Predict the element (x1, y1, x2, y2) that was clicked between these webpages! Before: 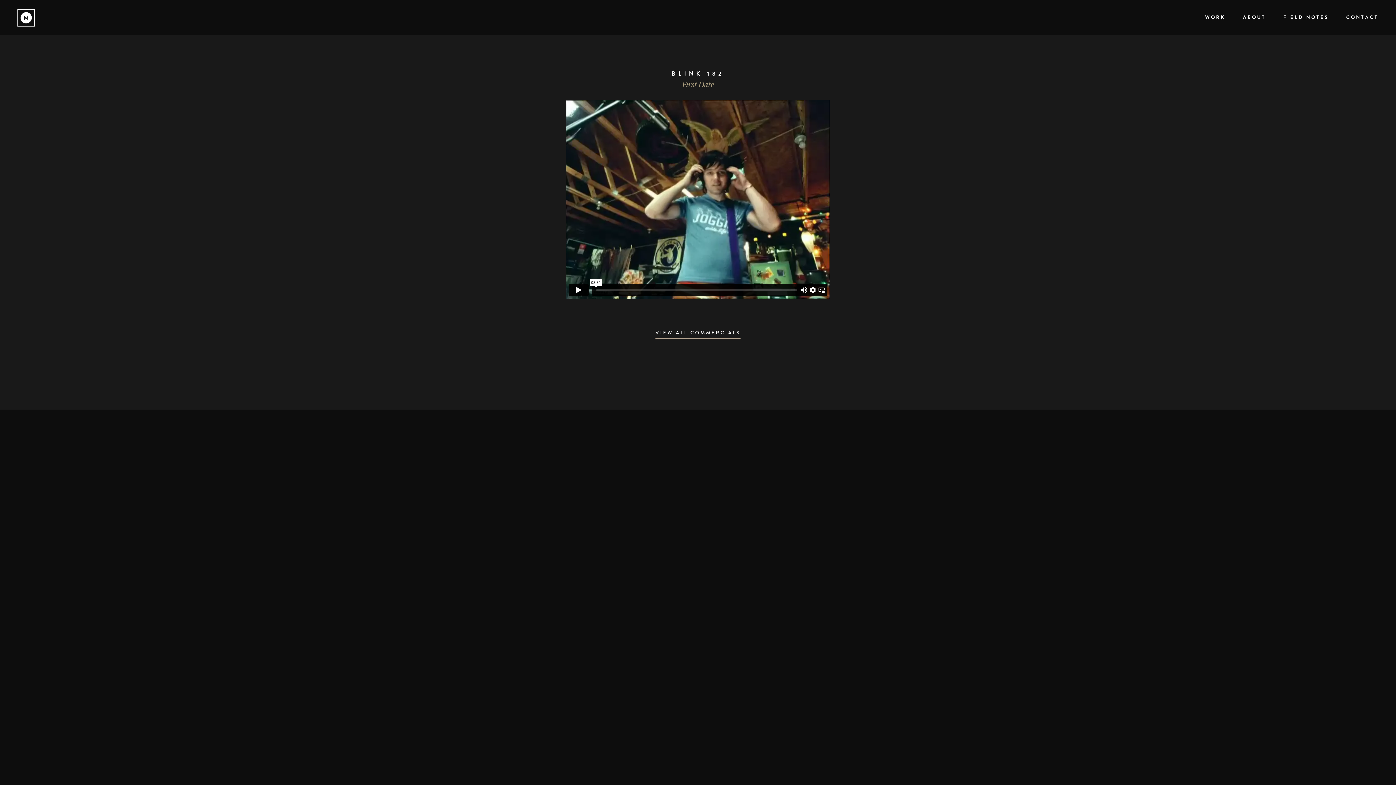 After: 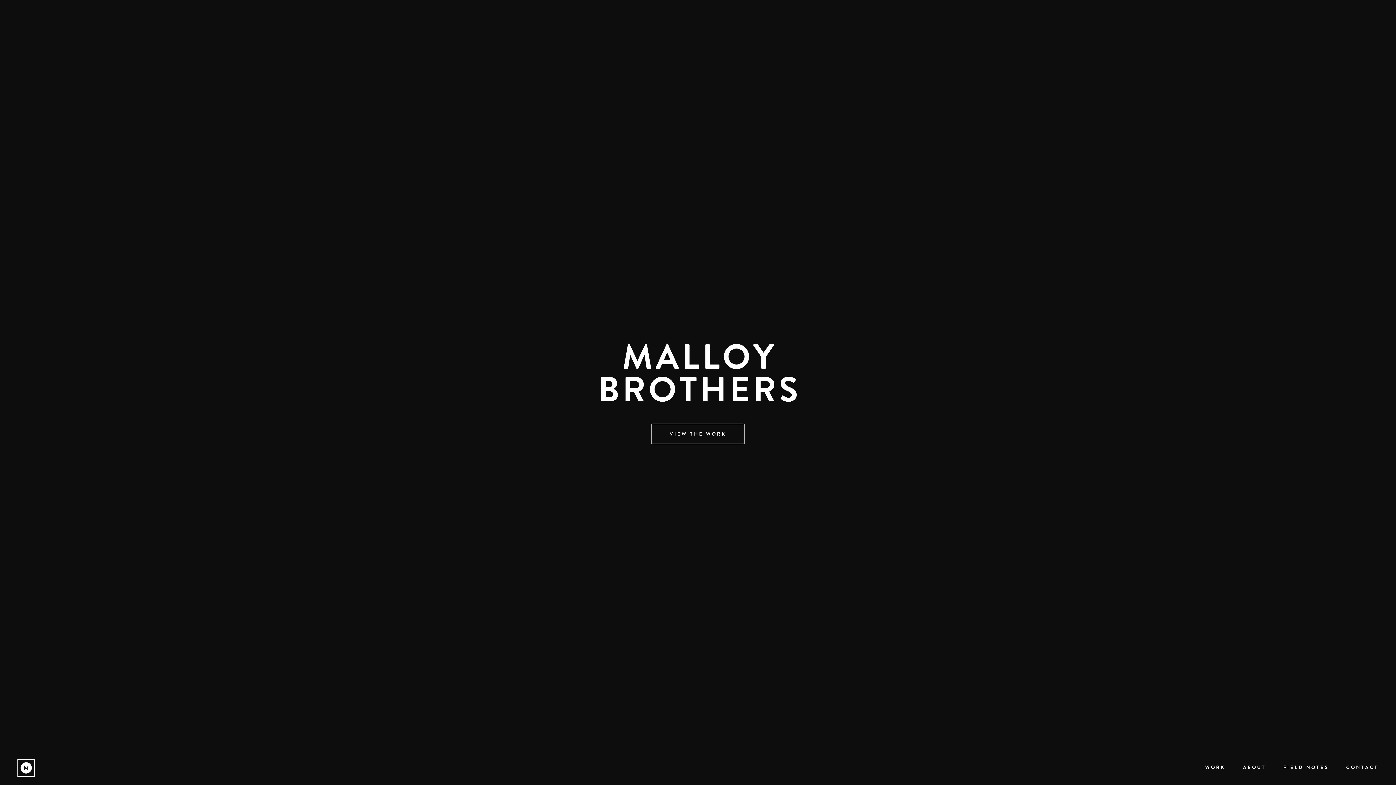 Action: bbox: (17, 14, 34, 20)